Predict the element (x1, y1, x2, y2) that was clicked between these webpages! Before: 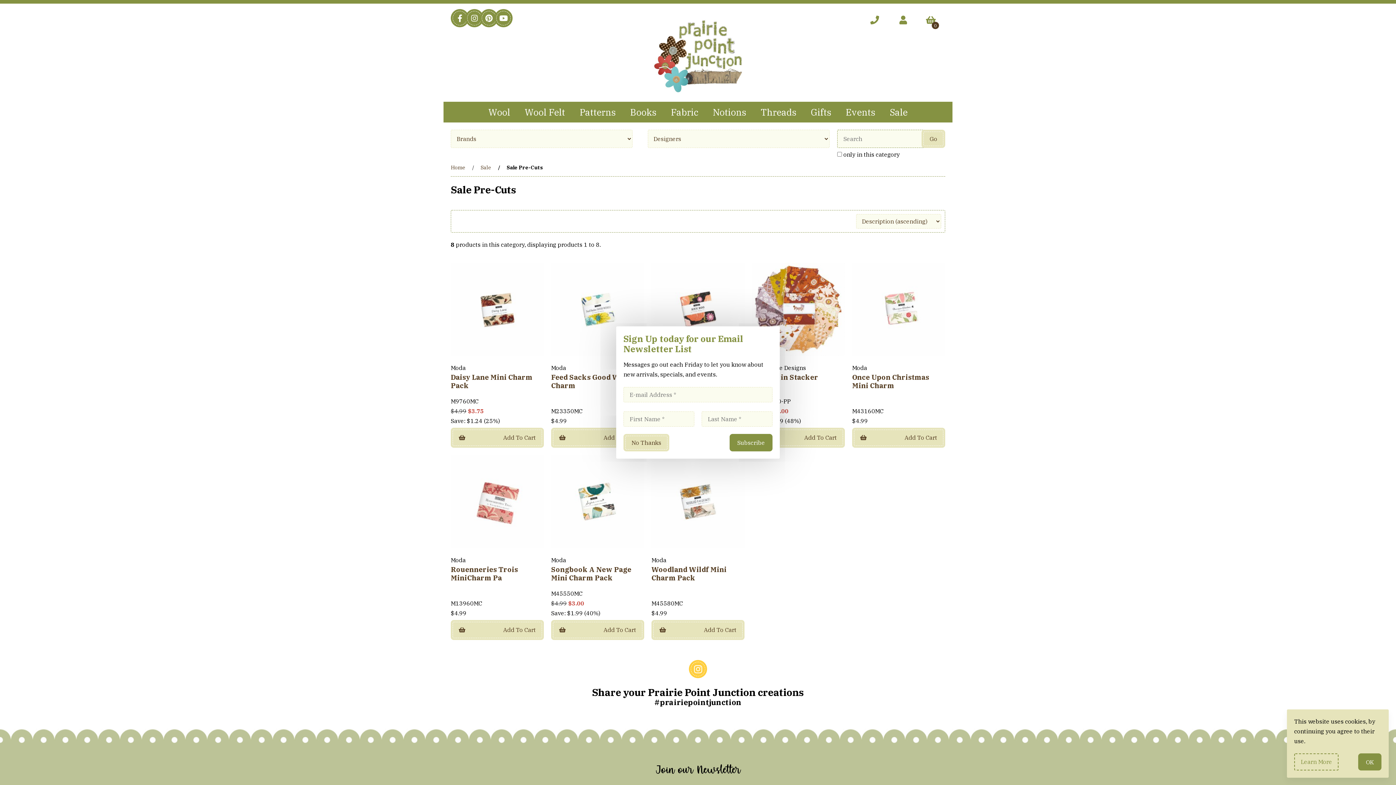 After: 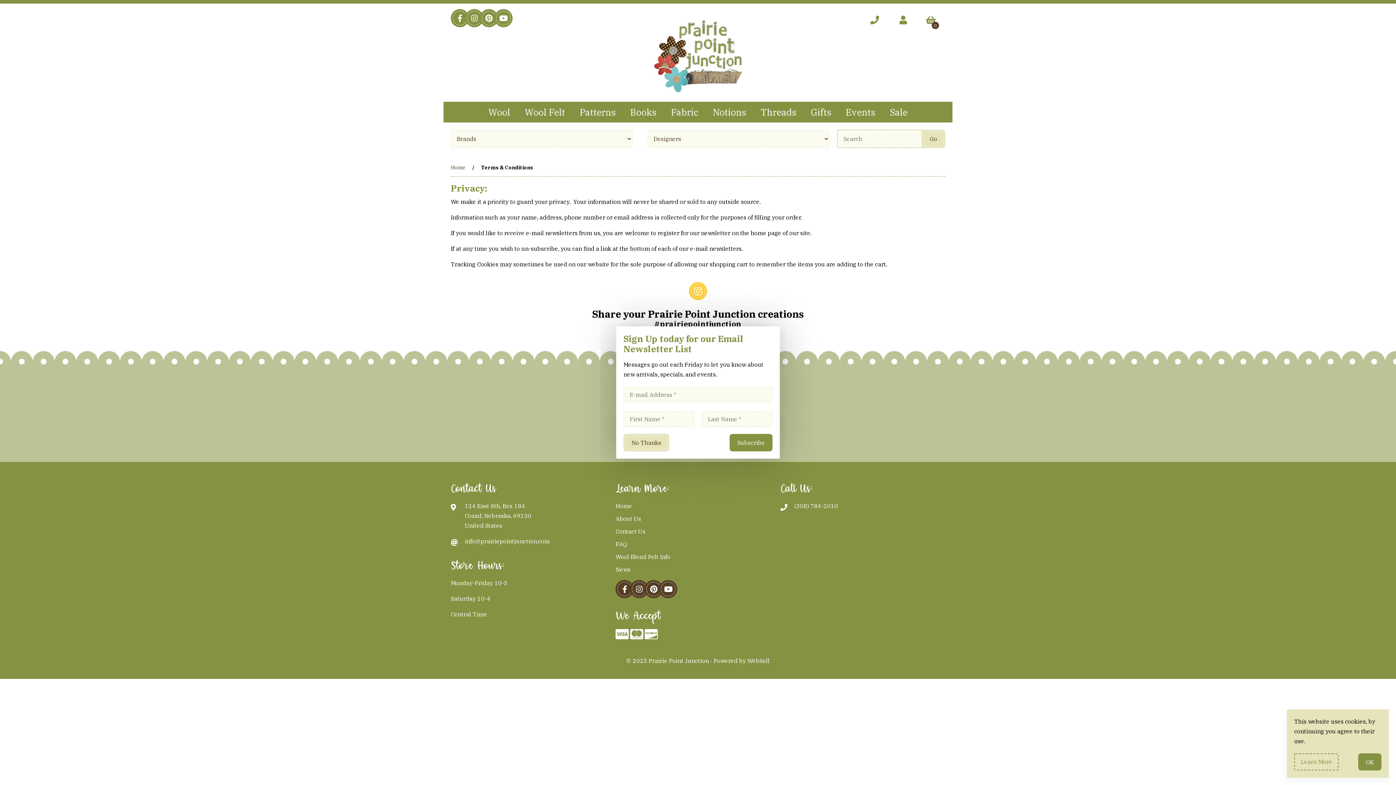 Action: bbox: (1294, 753, 1338, 770) label: Learn More